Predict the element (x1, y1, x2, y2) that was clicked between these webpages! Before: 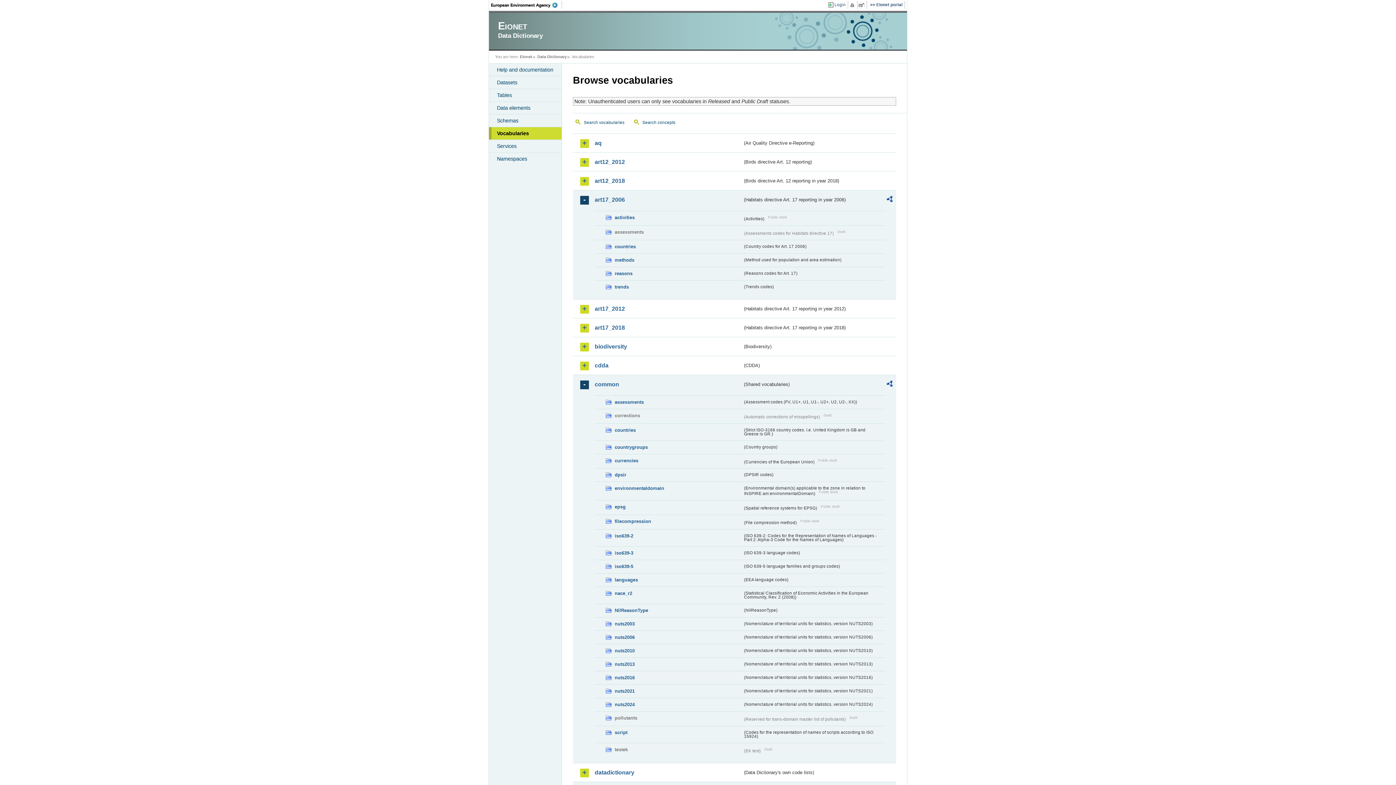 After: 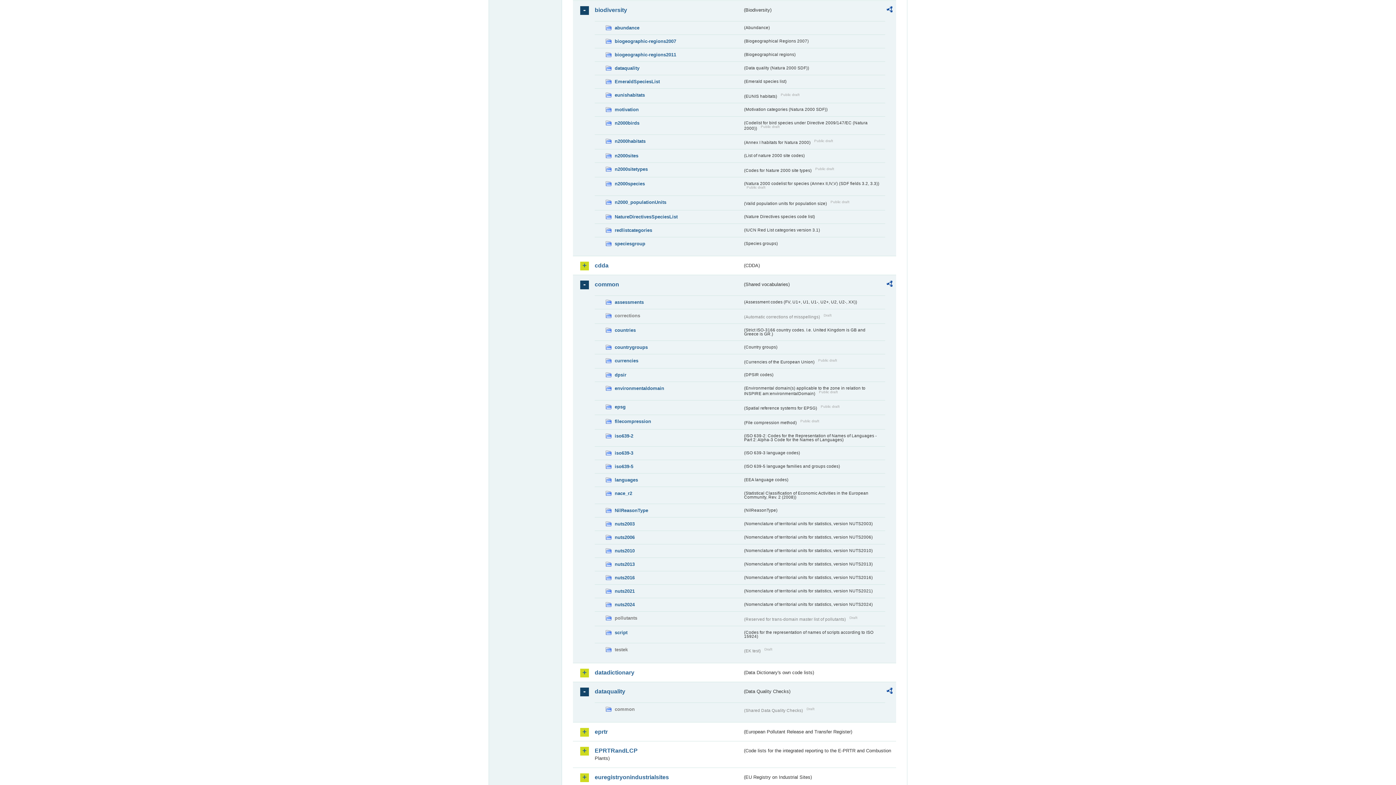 Action: label: biodiversity bbox: (594, 342, 742, 350)